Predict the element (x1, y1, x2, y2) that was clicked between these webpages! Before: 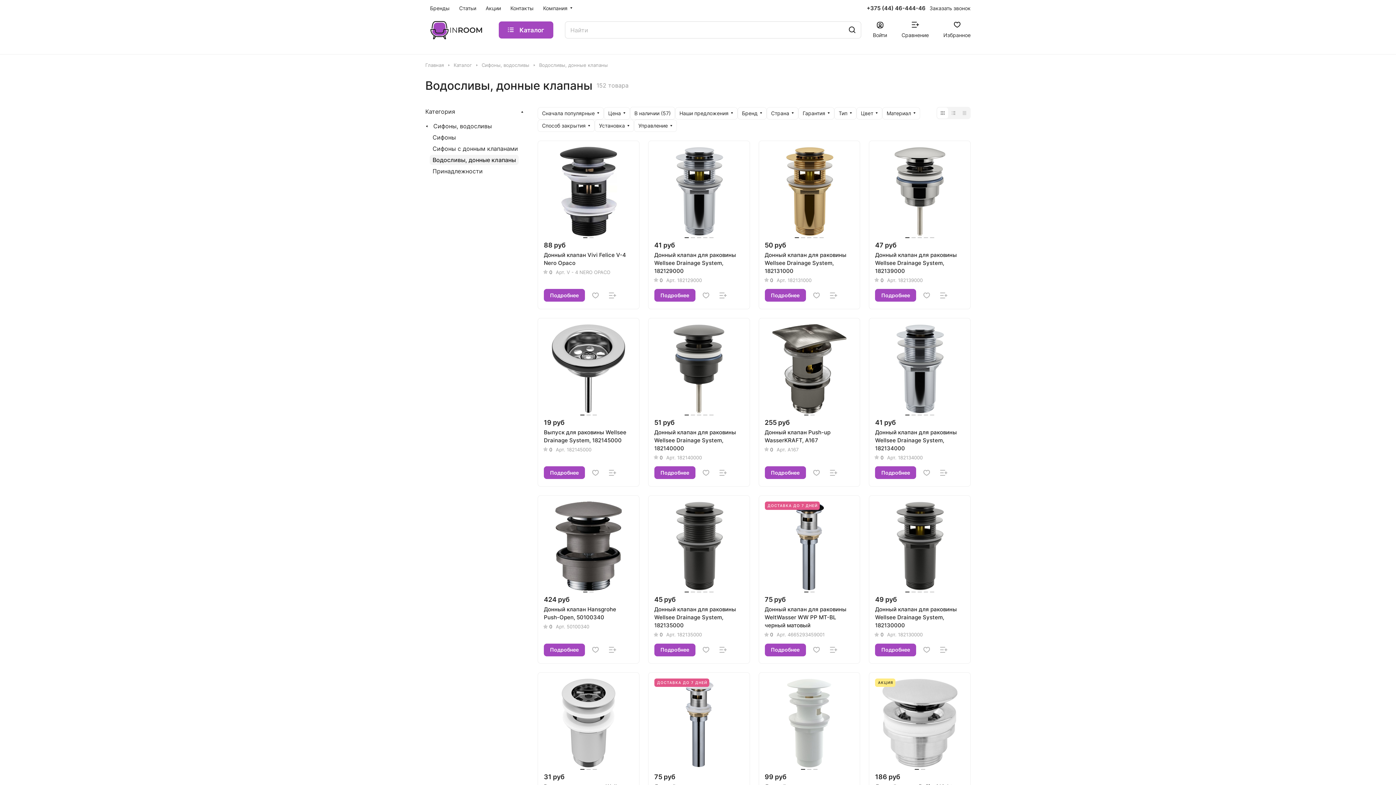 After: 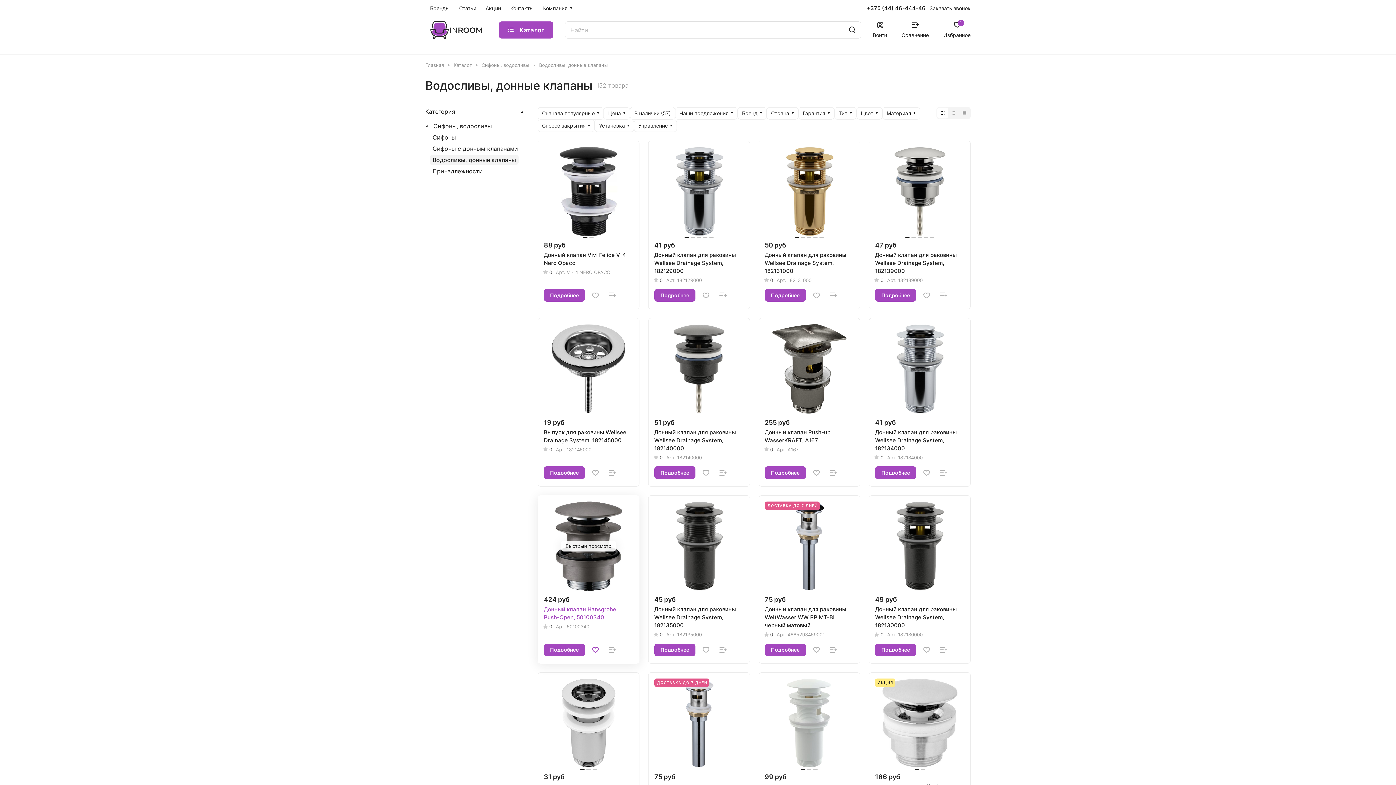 Action: bbox: (588, 642, 603, 657)